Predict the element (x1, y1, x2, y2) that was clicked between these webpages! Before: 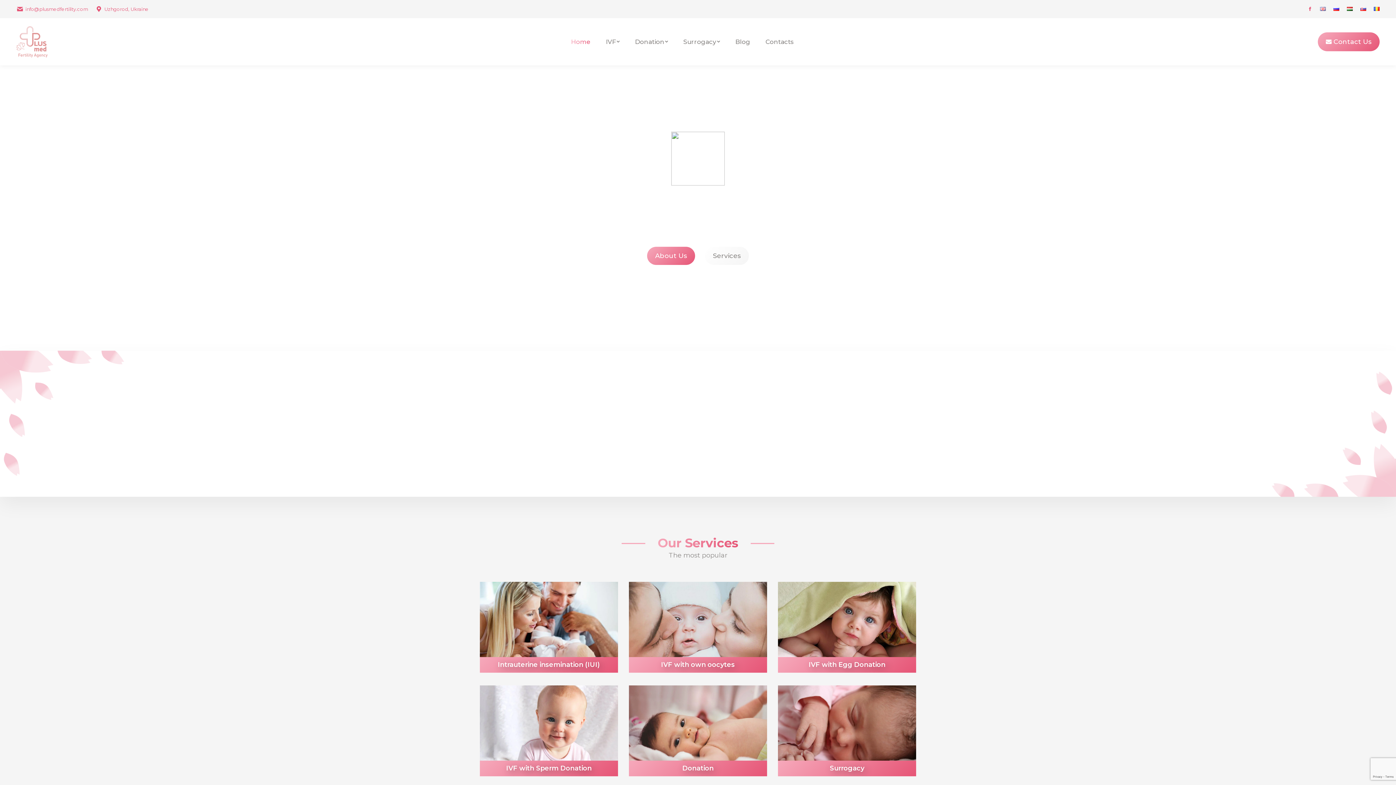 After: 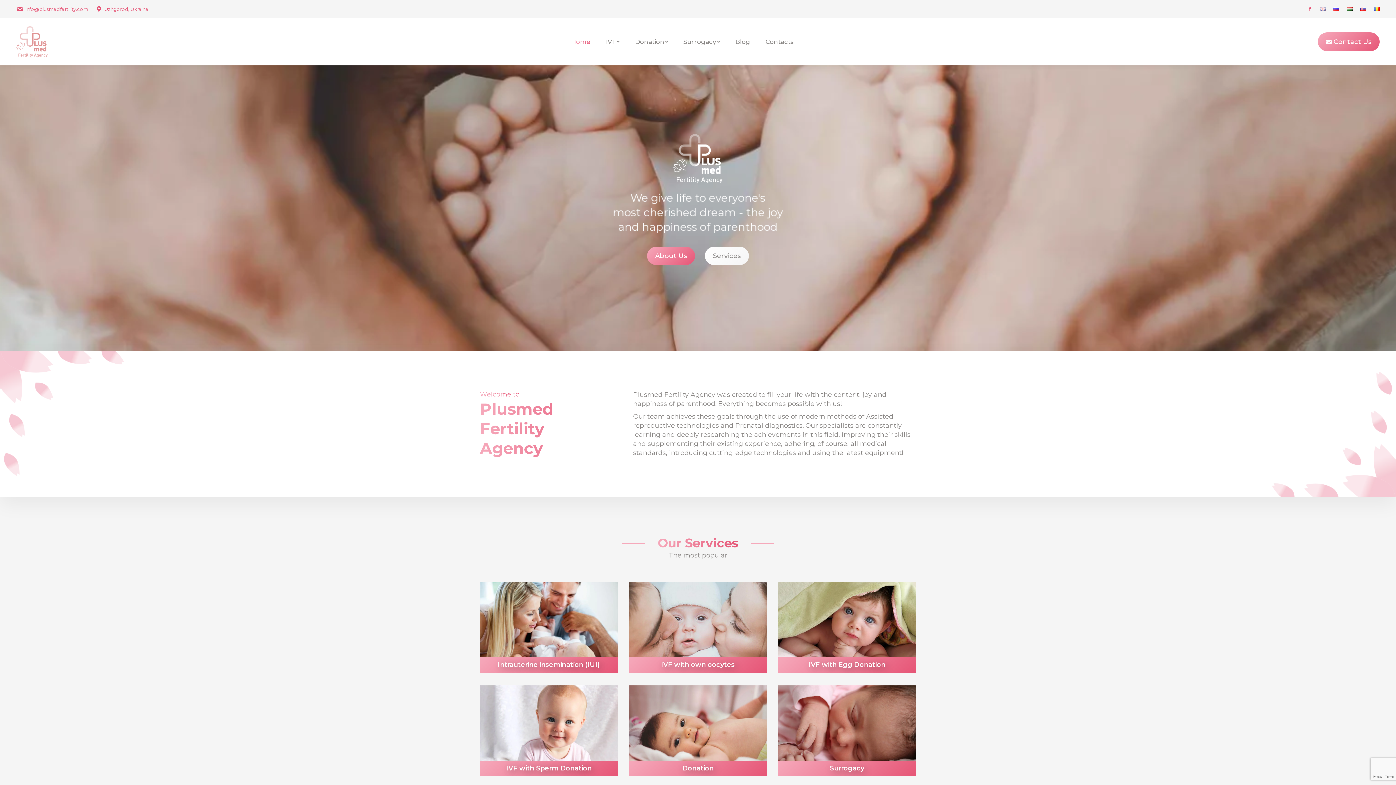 Action: label: Home bbox: (569, 24, 592, 58)